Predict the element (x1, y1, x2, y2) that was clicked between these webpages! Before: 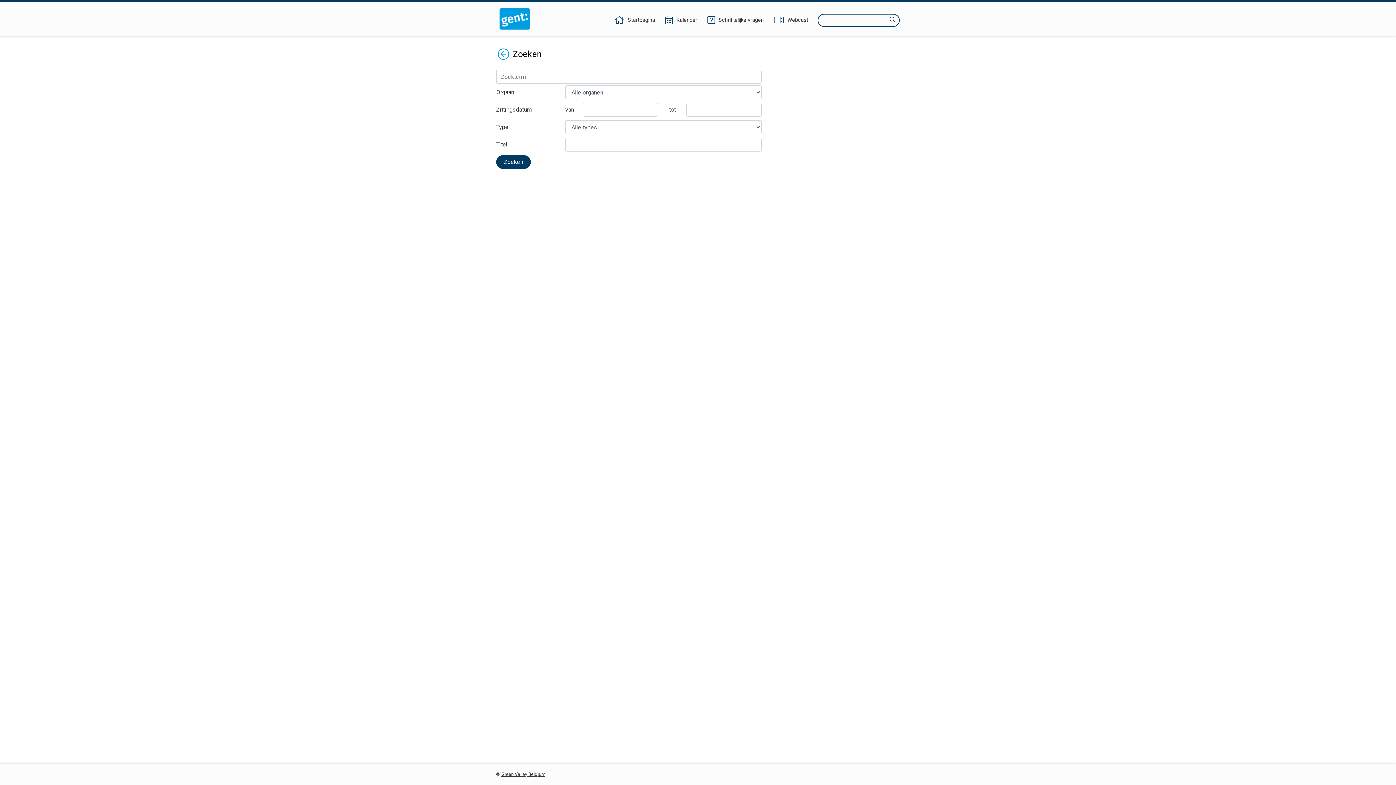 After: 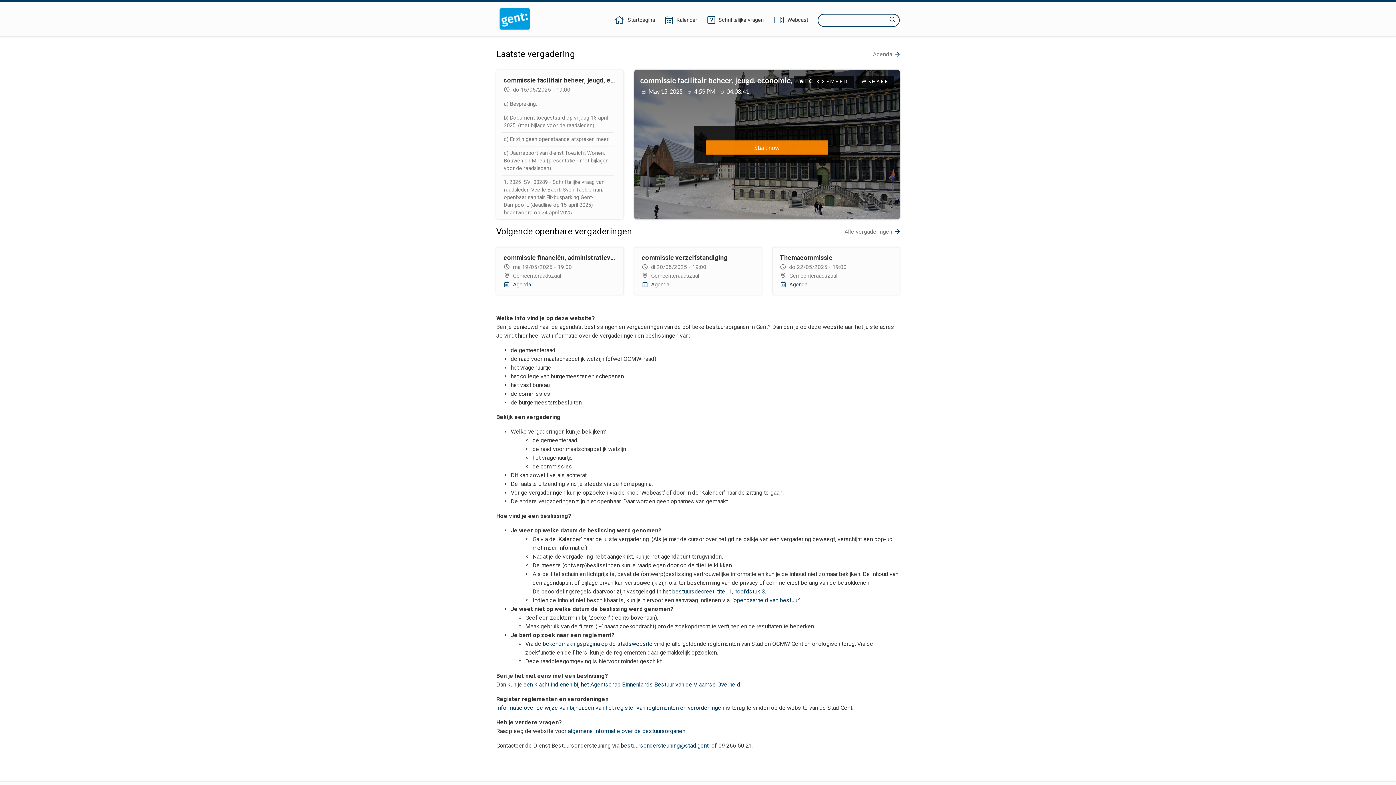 Action: label: Startpagina bbox: (613, 16, 656, 24)